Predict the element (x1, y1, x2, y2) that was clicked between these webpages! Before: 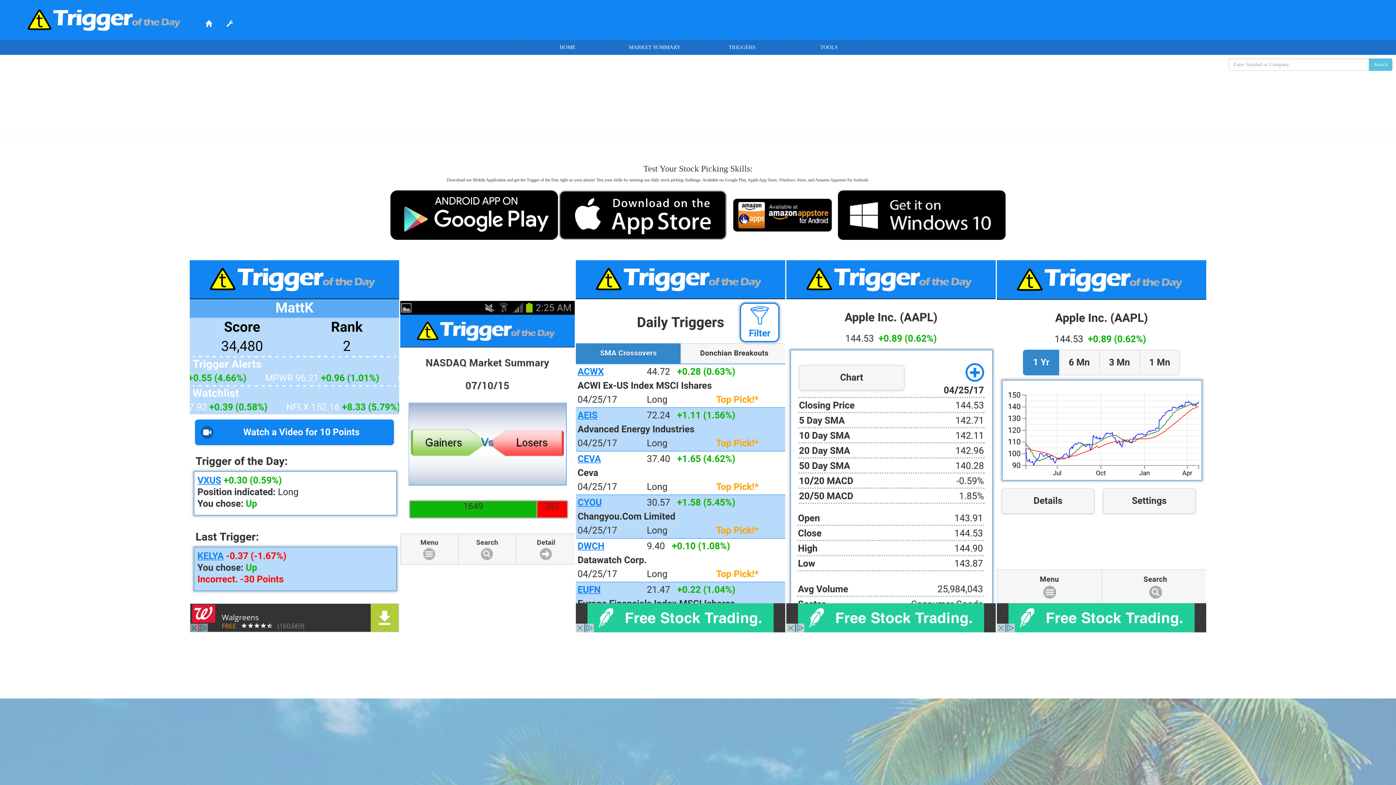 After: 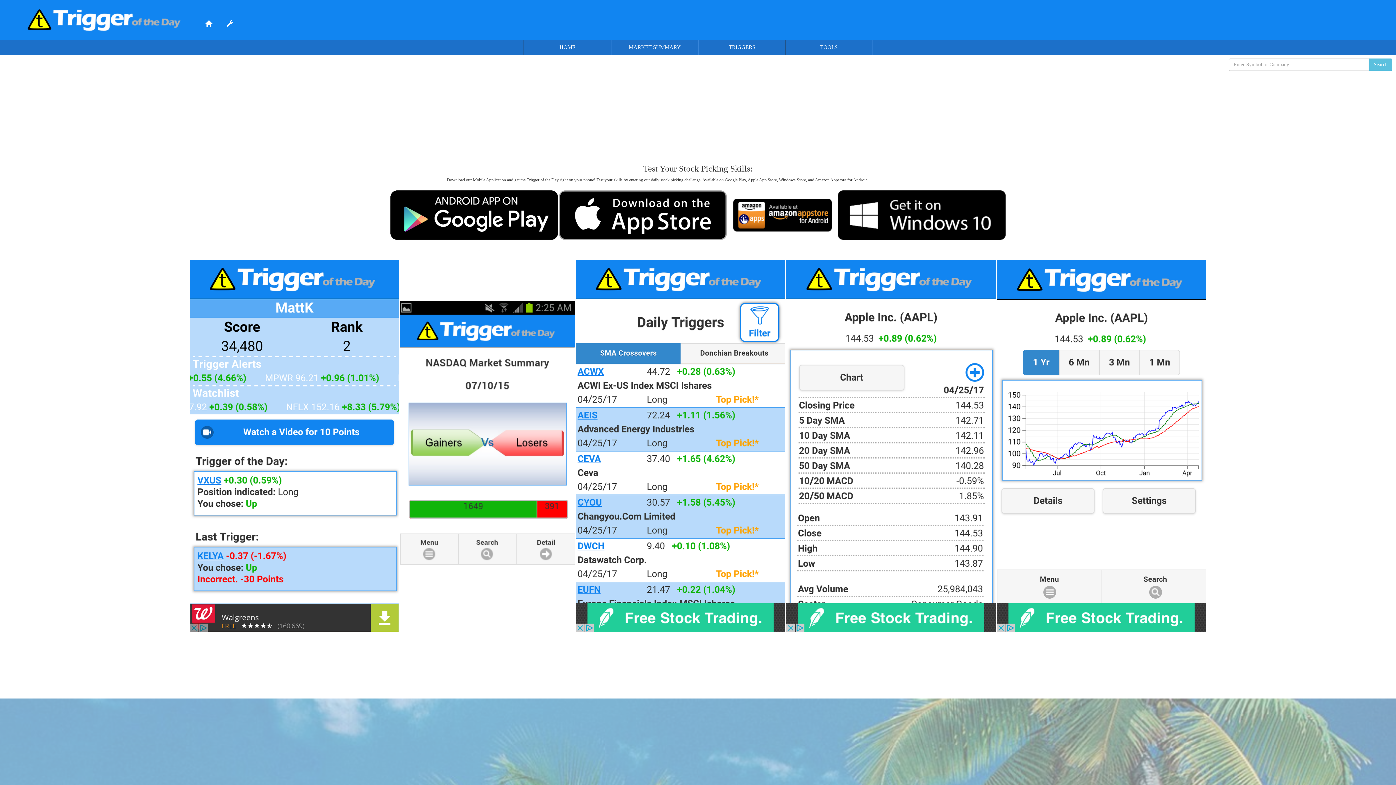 Action: label: Search bbox: (1369, 58, 1392, 70)